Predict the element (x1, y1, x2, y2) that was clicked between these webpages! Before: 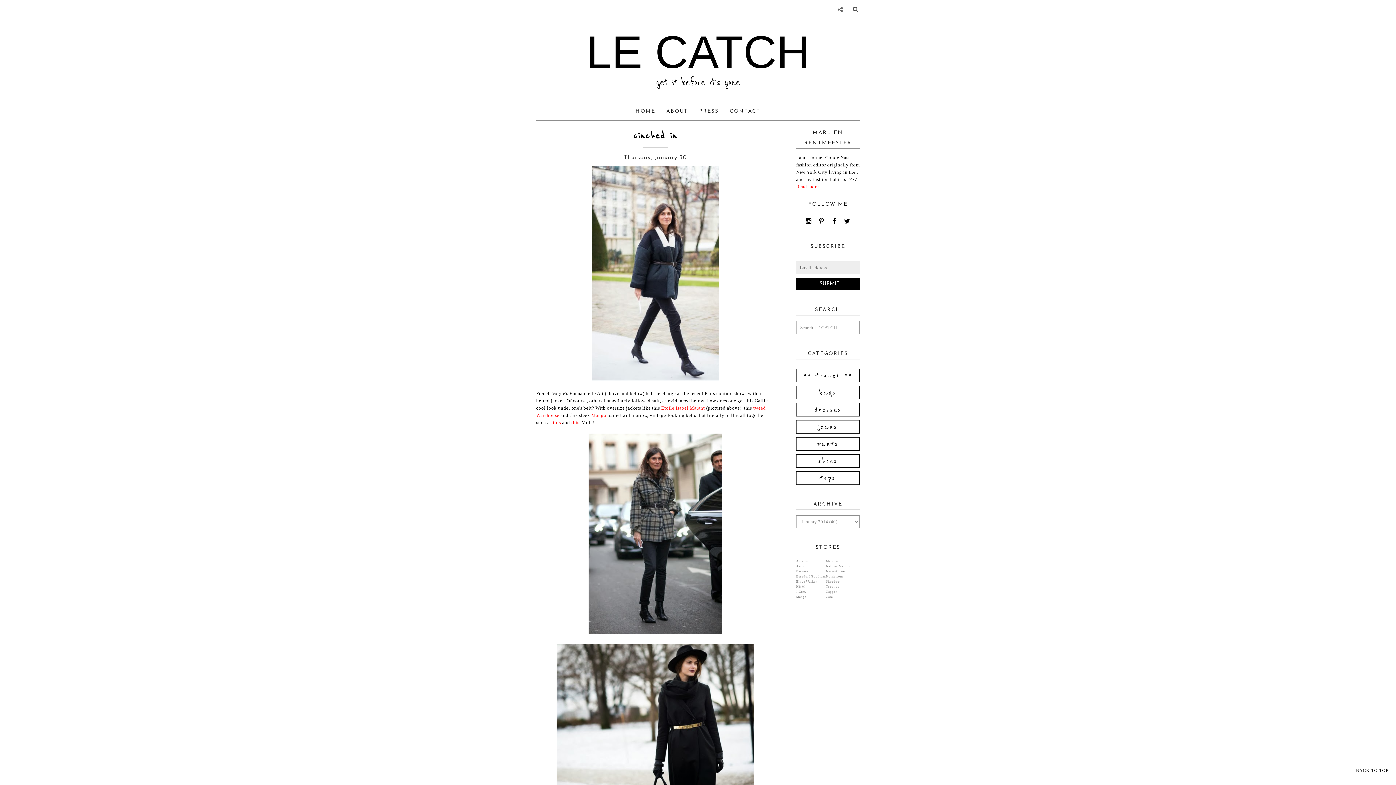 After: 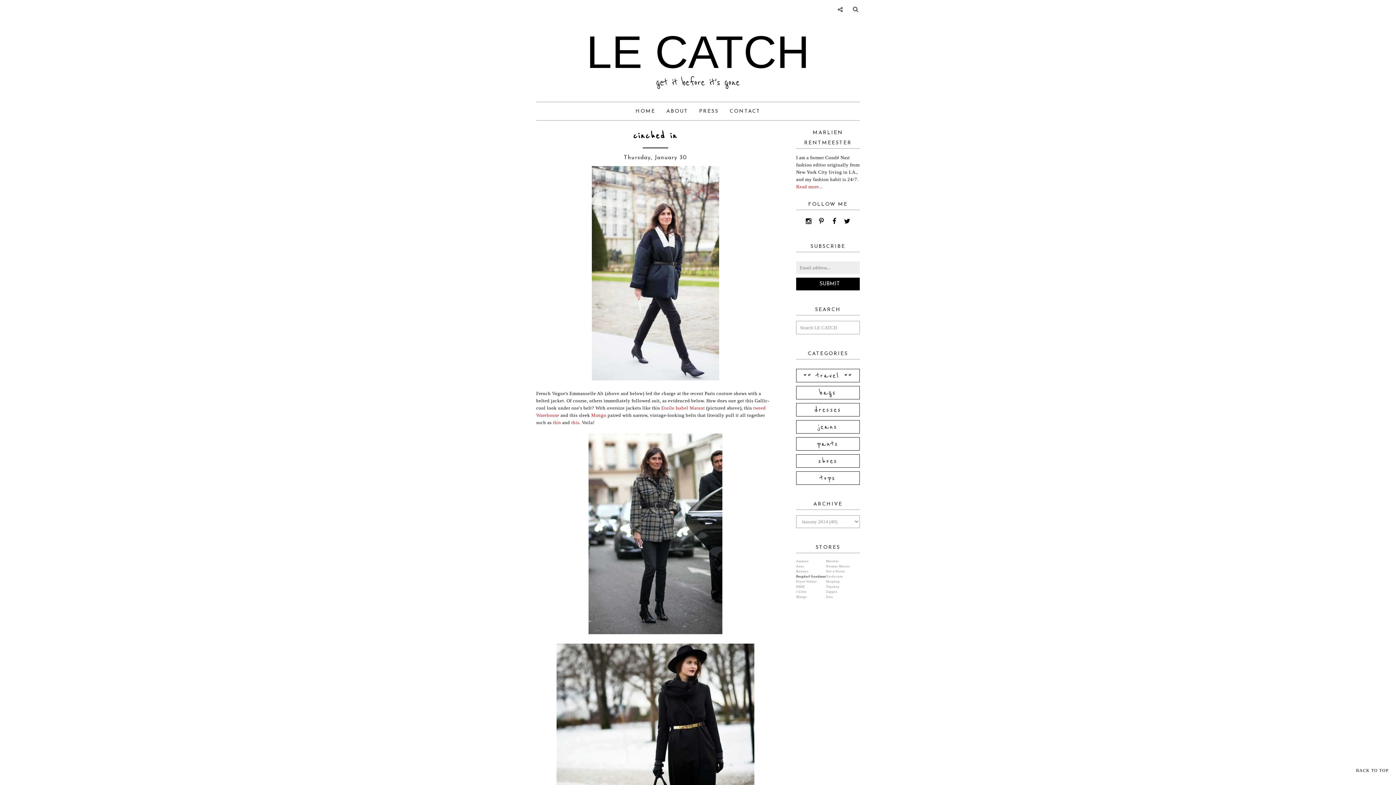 Action: label: Bergdorf Goodman bbox: (796, 574, 826, 578)